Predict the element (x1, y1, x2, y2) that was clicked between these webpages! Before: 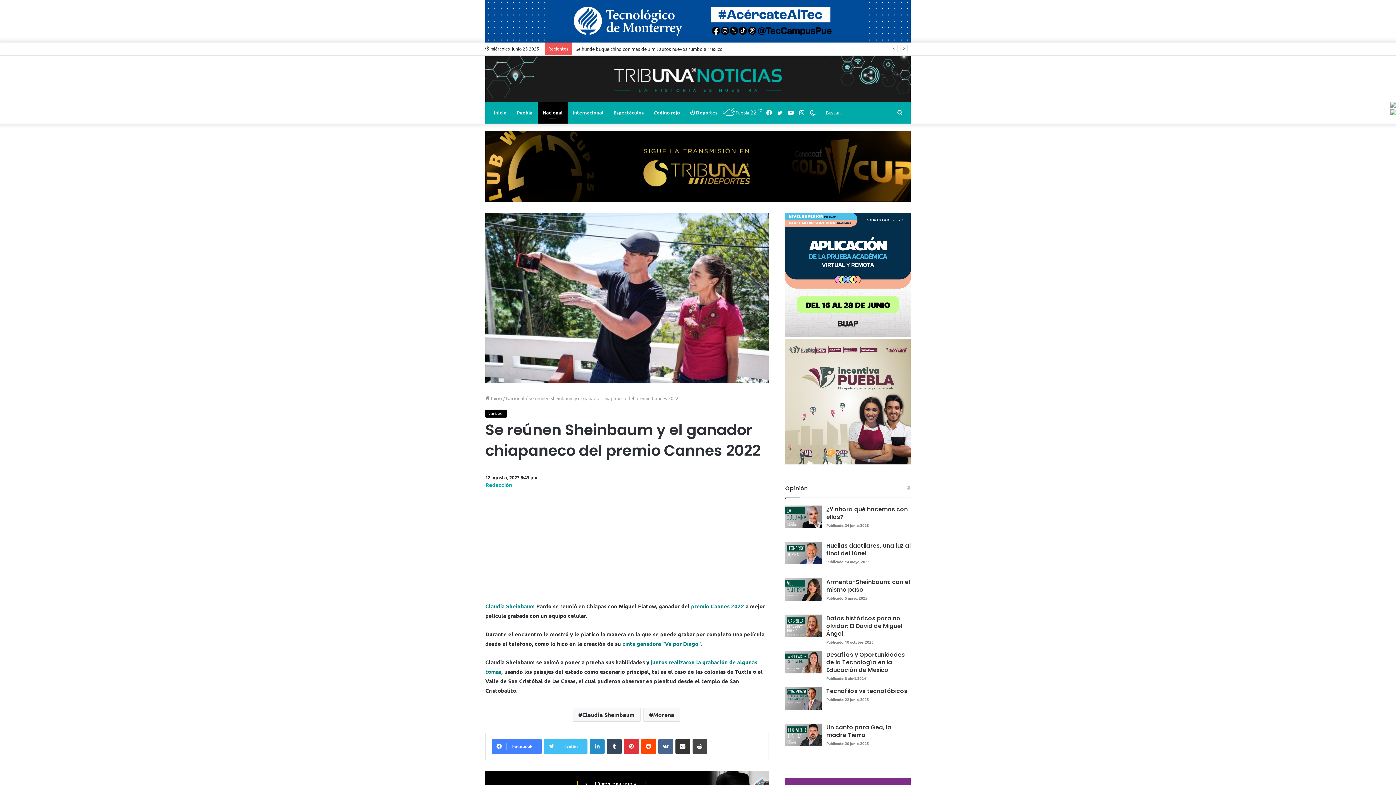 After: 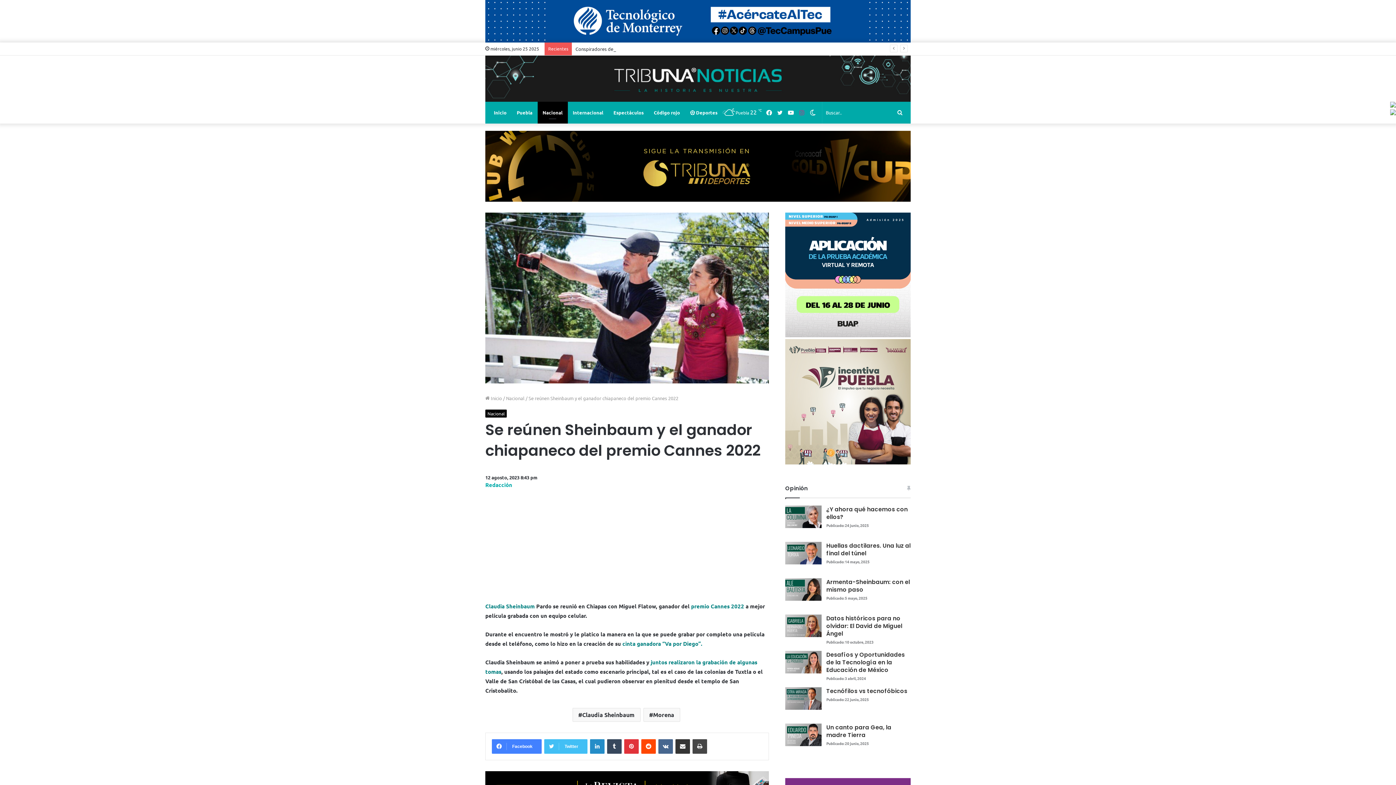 Action: bbox: (796, 101, 807, 123) label: Instagram